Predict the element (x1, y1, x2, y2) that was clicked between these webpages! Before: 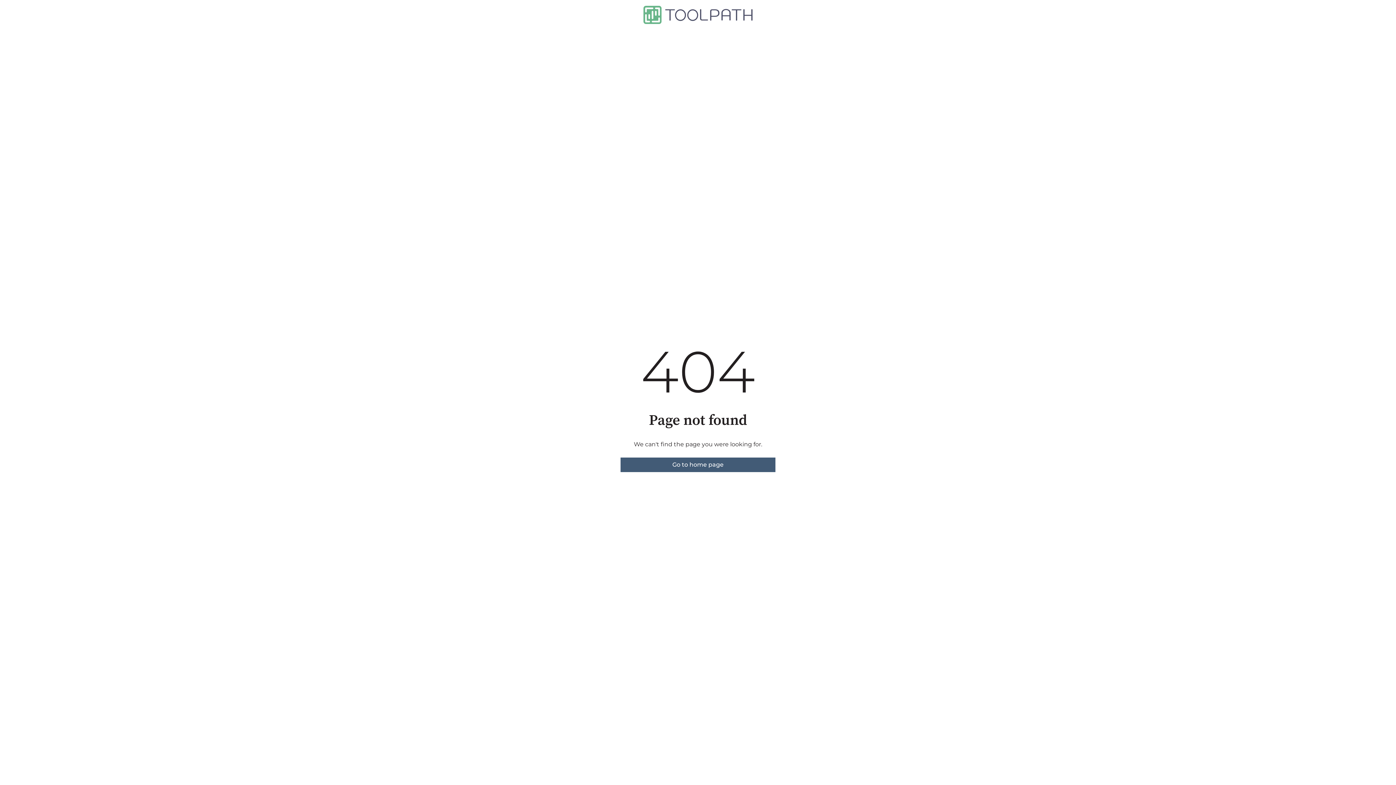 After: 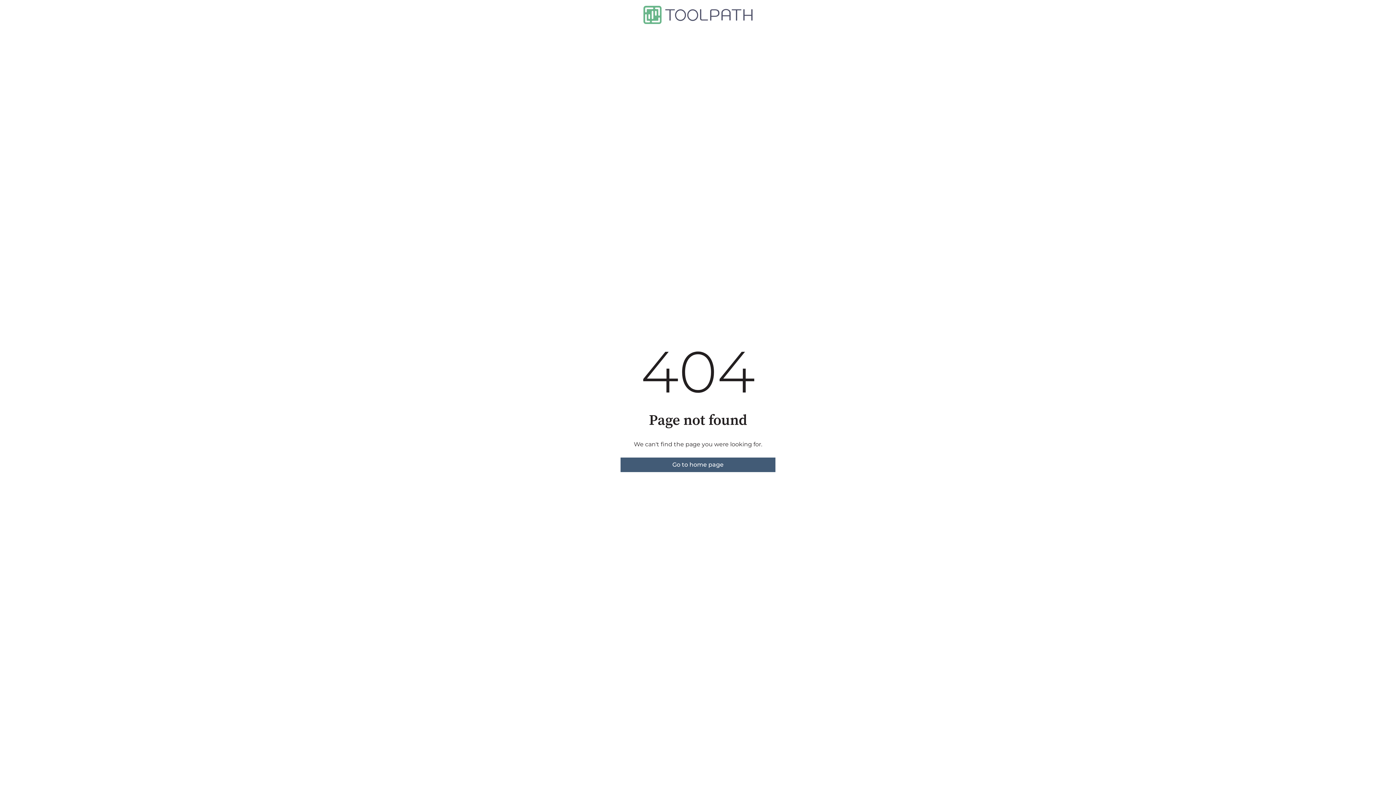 Action: label: Go to home page bbox: (620, 457, 775, 472)